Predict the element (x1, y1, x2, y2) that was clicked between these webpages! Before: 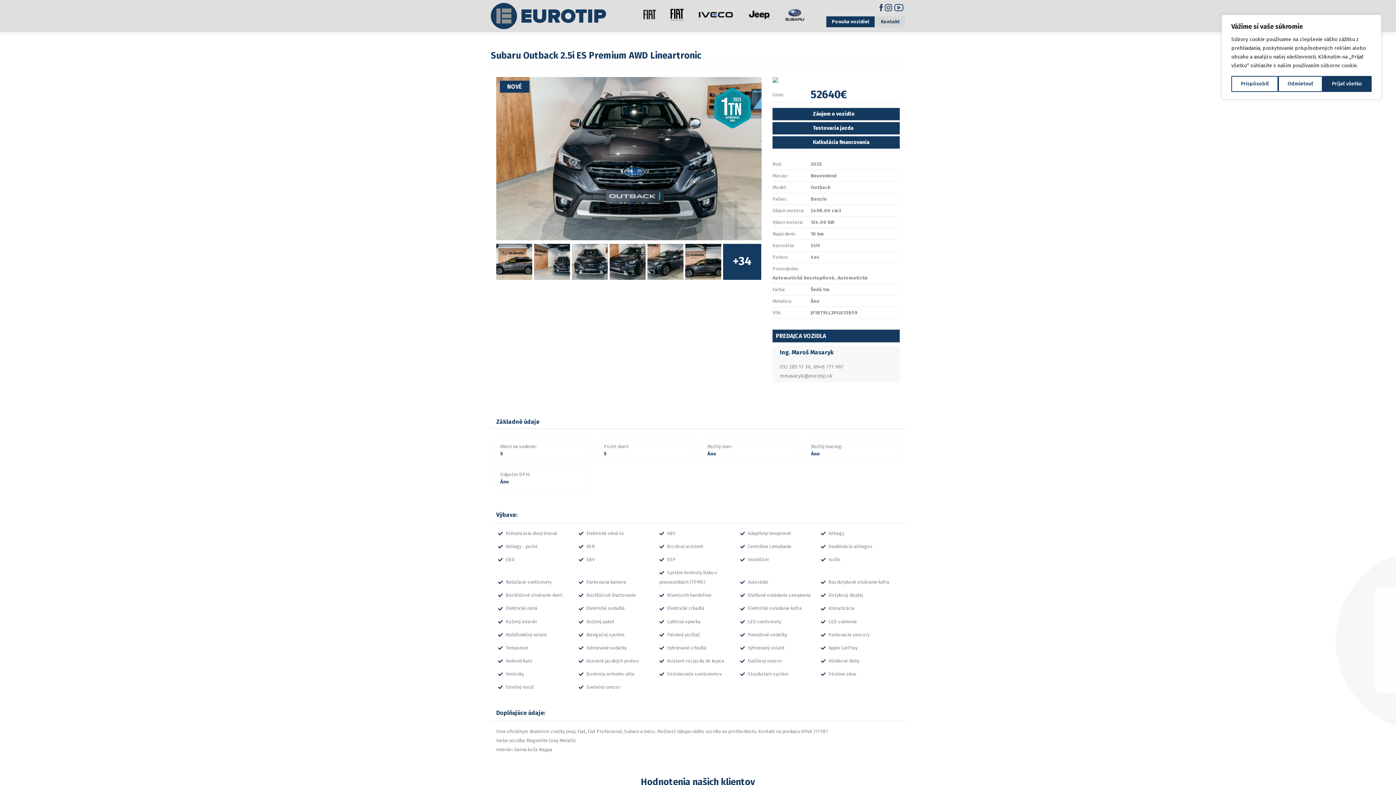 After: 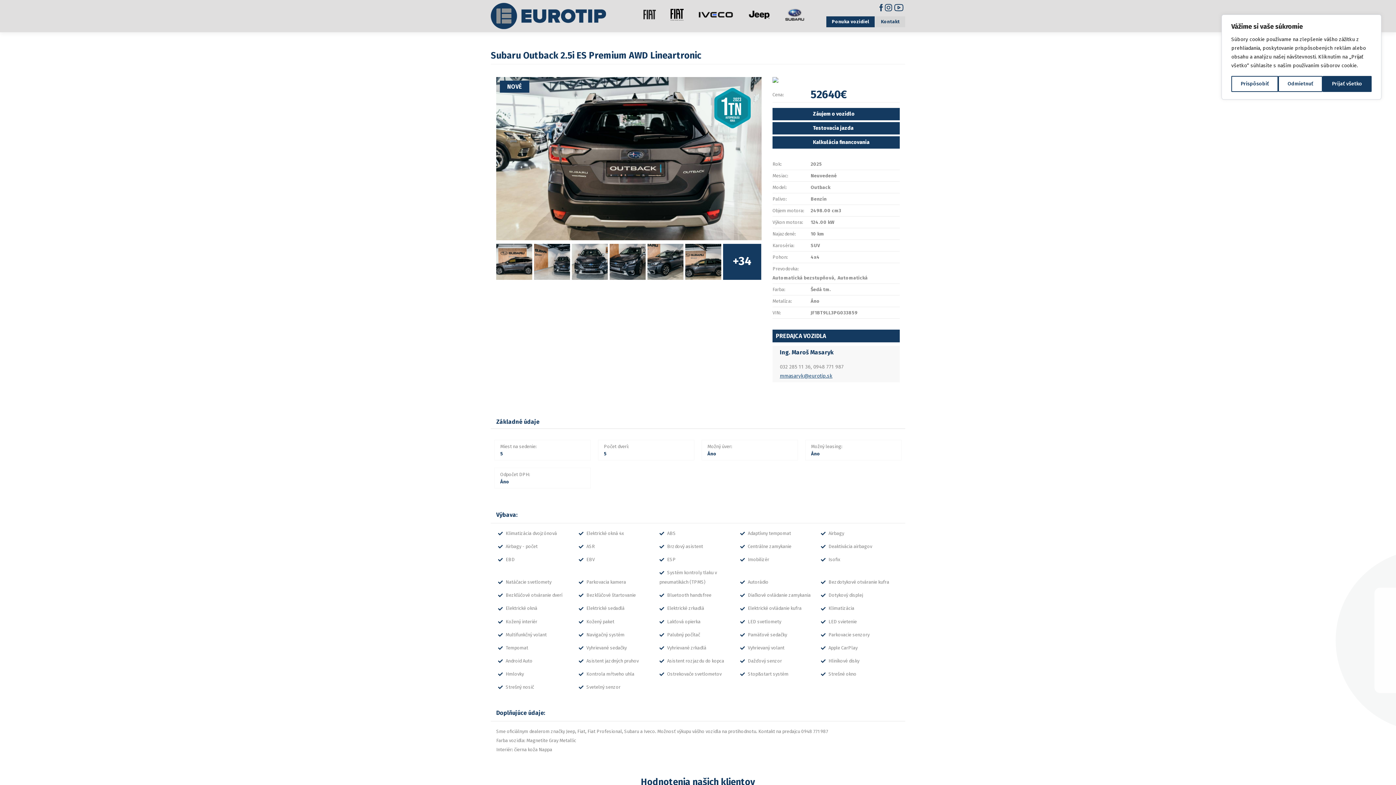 Action: label: mmasaryk@eurotip.sk bbox: (780, 373, 832, 379)